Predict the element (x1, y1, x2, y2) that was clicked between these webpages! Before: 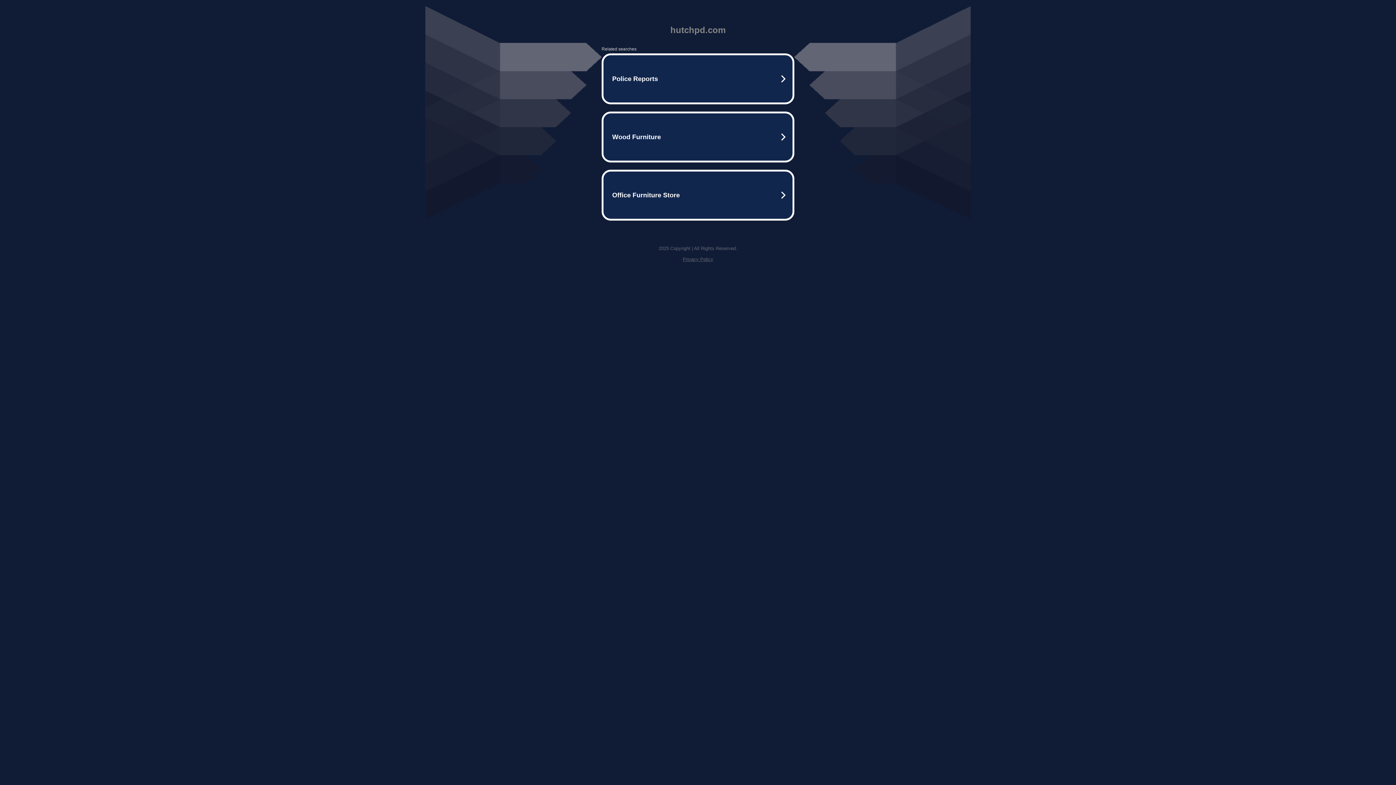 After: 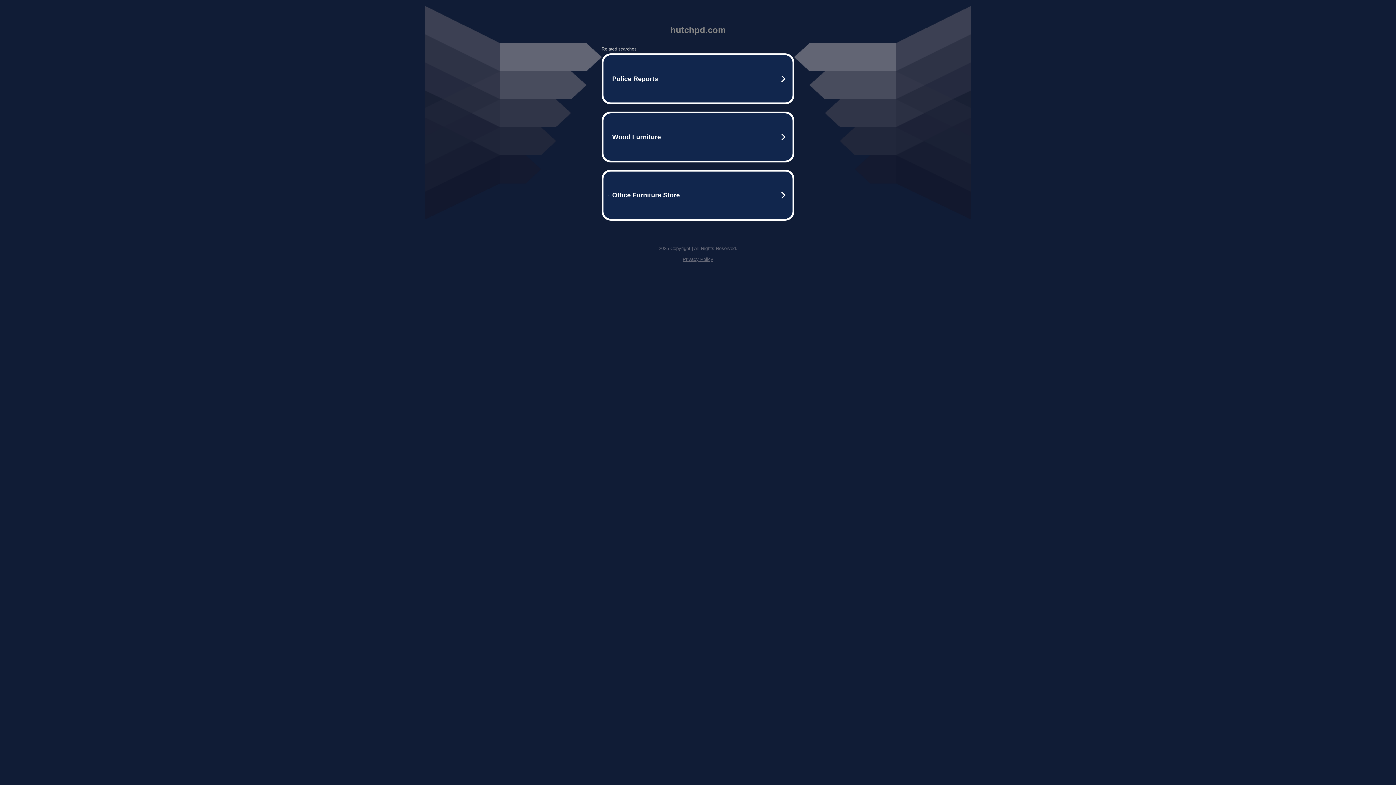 Action: bbox: (682, 256, 713, 262) label: Privacy Policy